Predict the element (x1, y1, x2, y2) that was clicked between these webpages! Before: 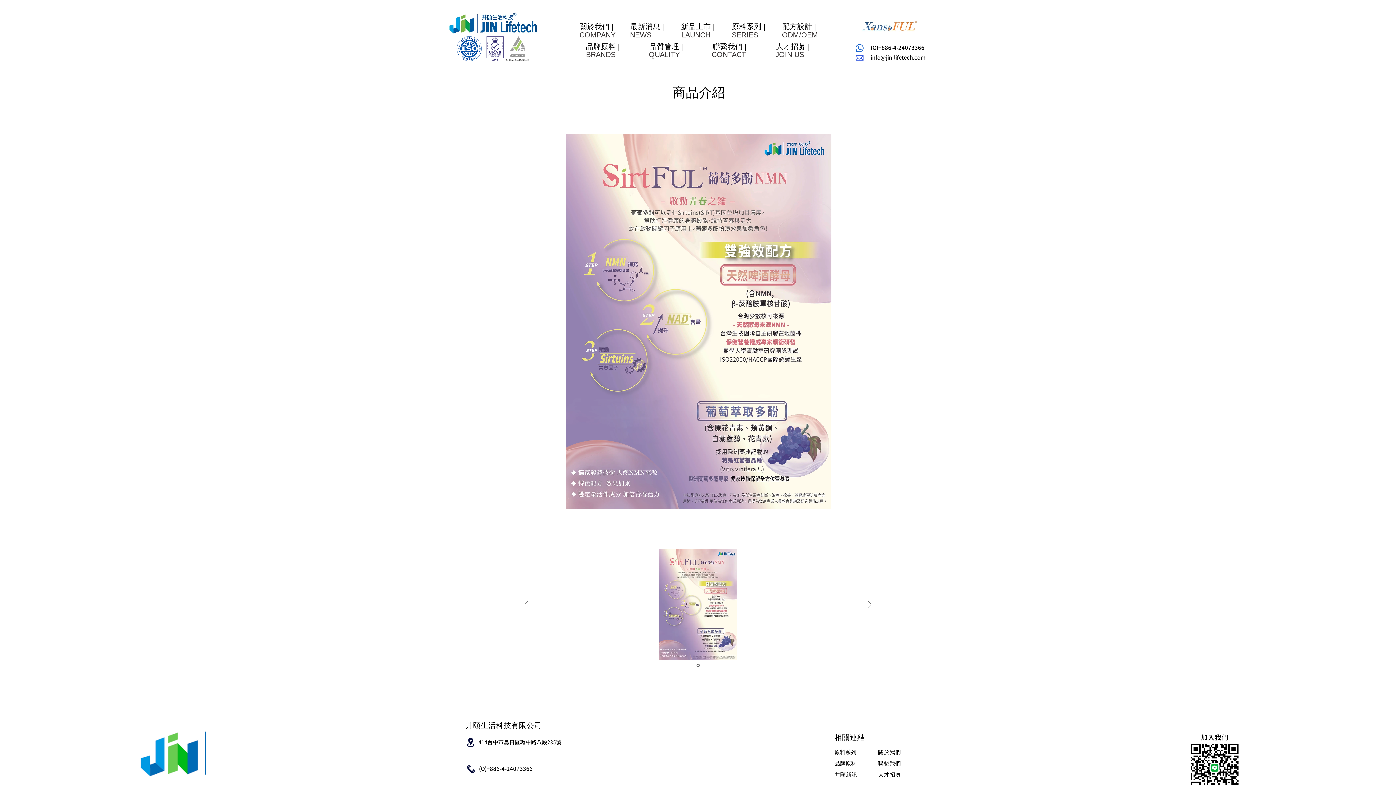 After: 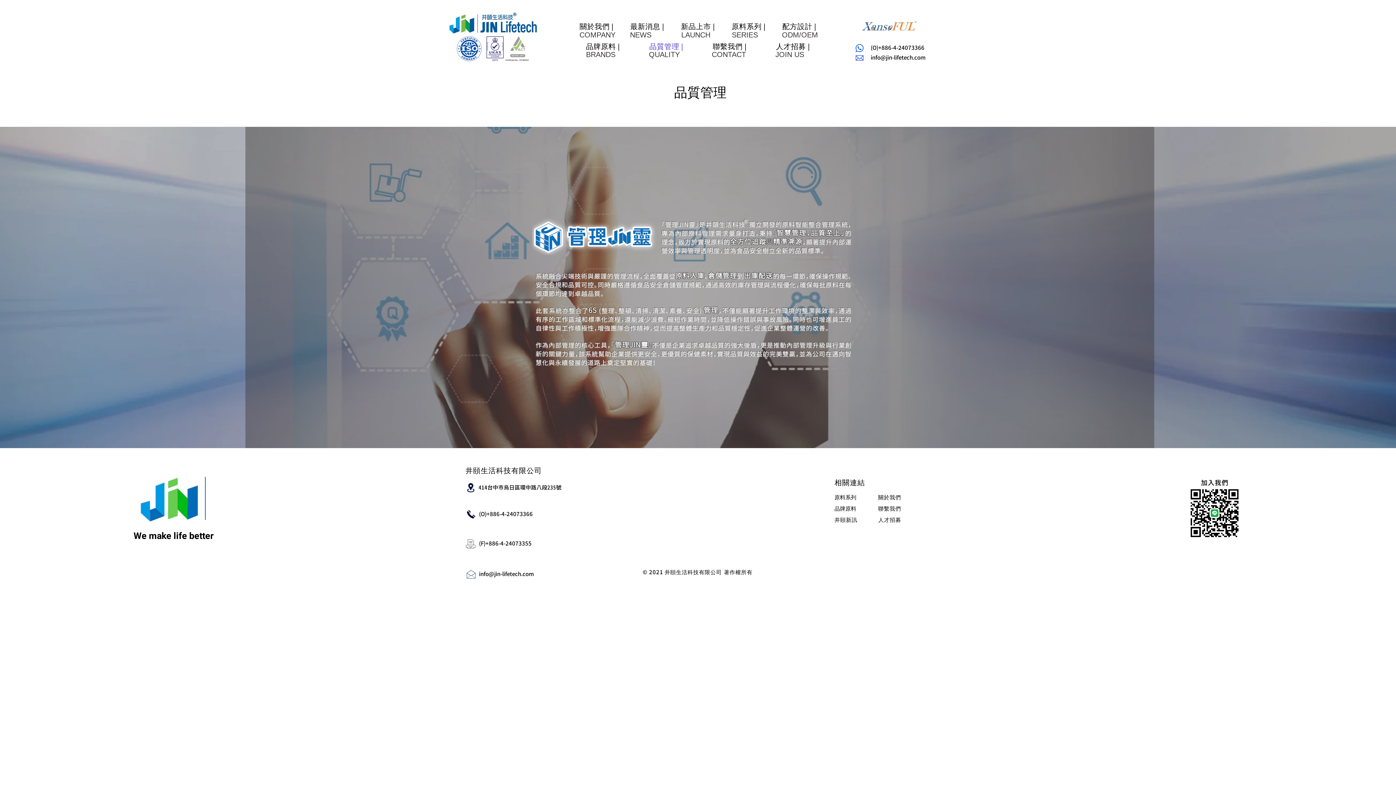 Action: label: 品質管理 | bbox: (636, 38, 696, 55)